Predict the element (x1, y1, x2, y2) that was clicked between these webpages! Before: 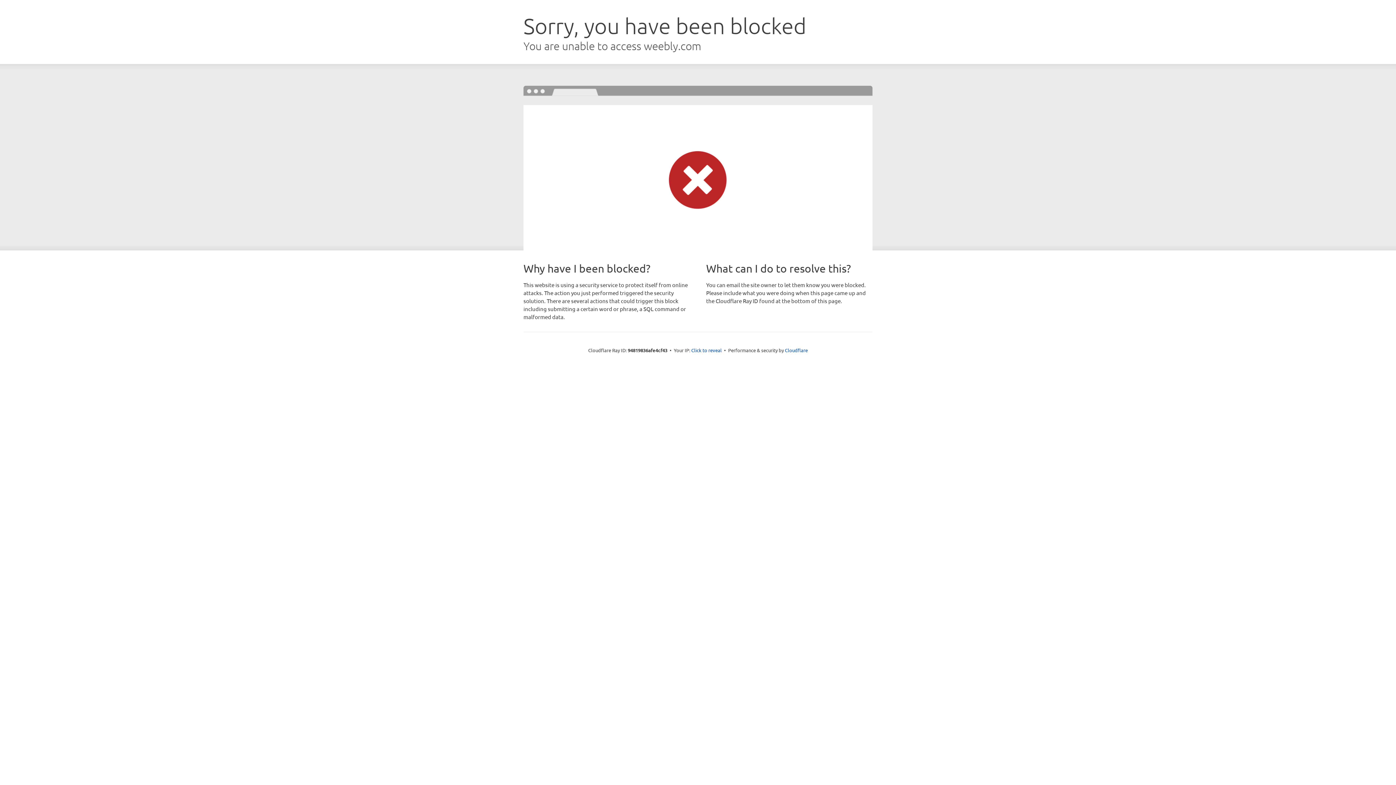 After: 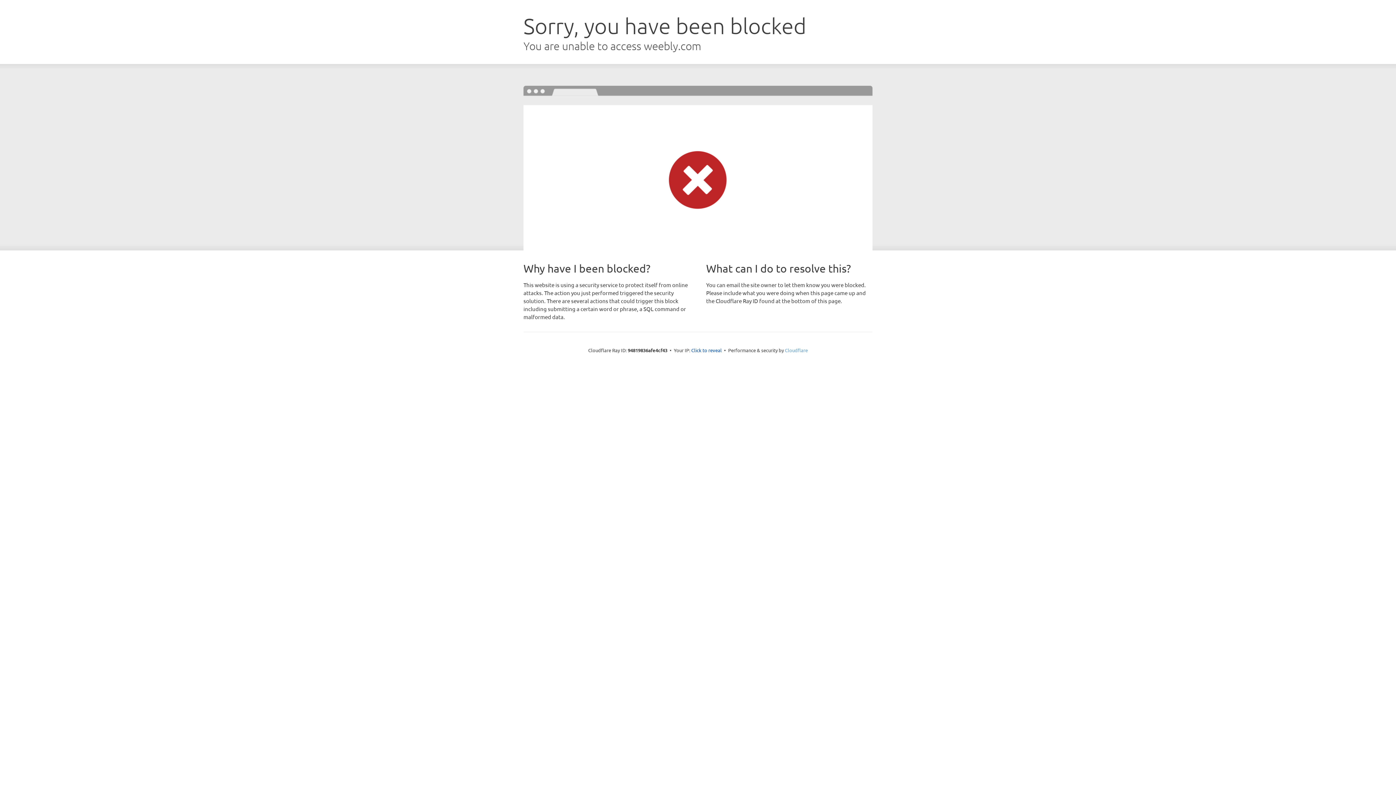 Action: bbox: (785, 347, 808, 353) label: Cloudflare